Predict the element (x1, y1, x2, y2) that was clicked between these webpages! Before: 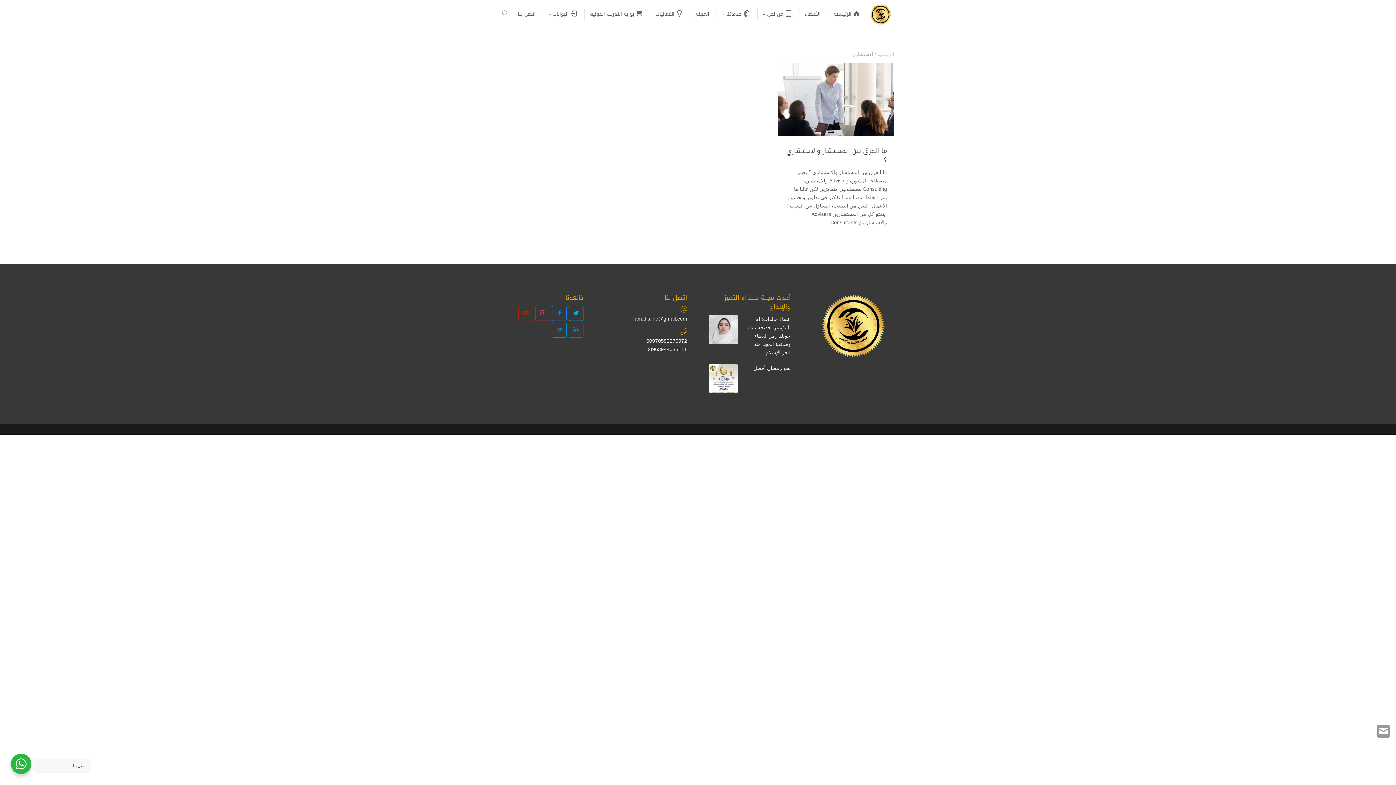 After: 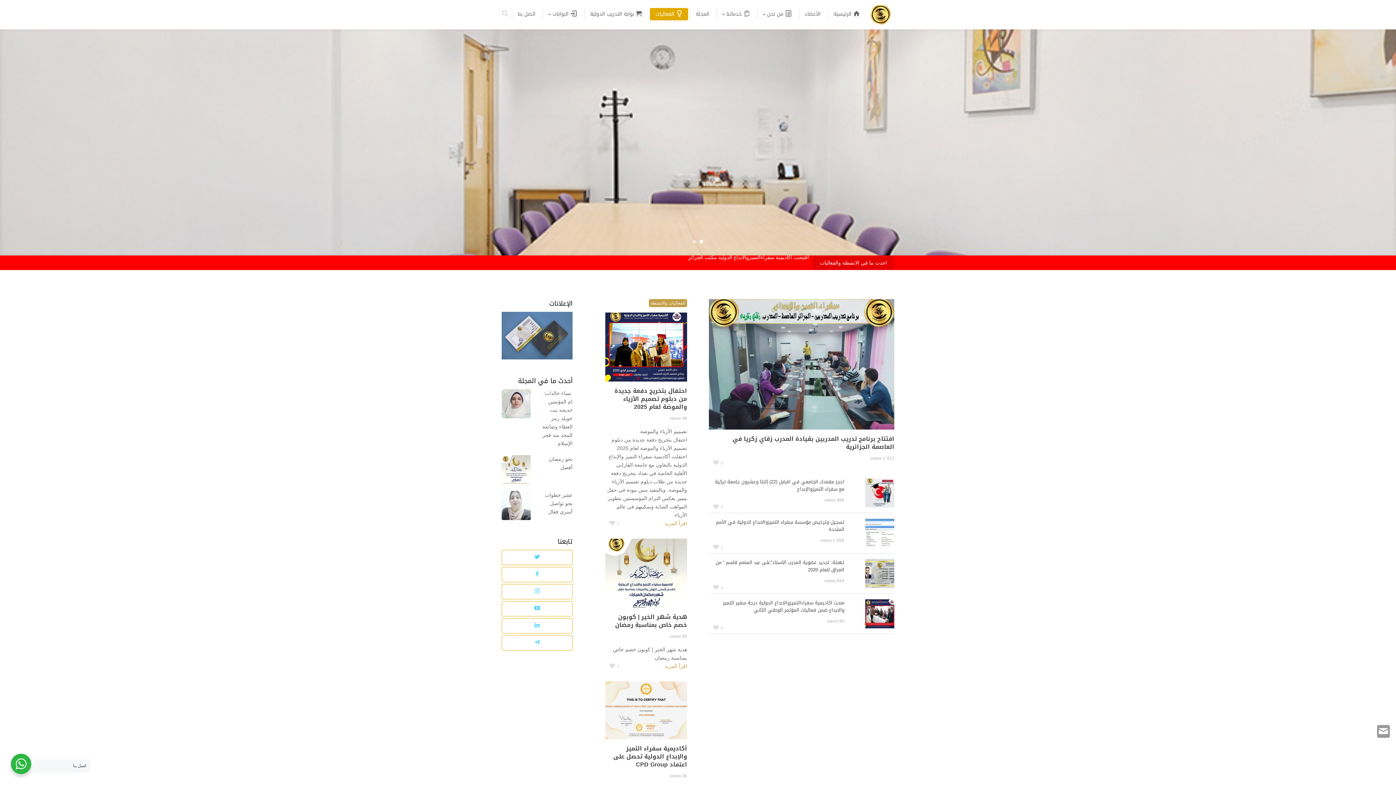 Action: bbox: (655, 8, 682, 20) label: الفعاليات